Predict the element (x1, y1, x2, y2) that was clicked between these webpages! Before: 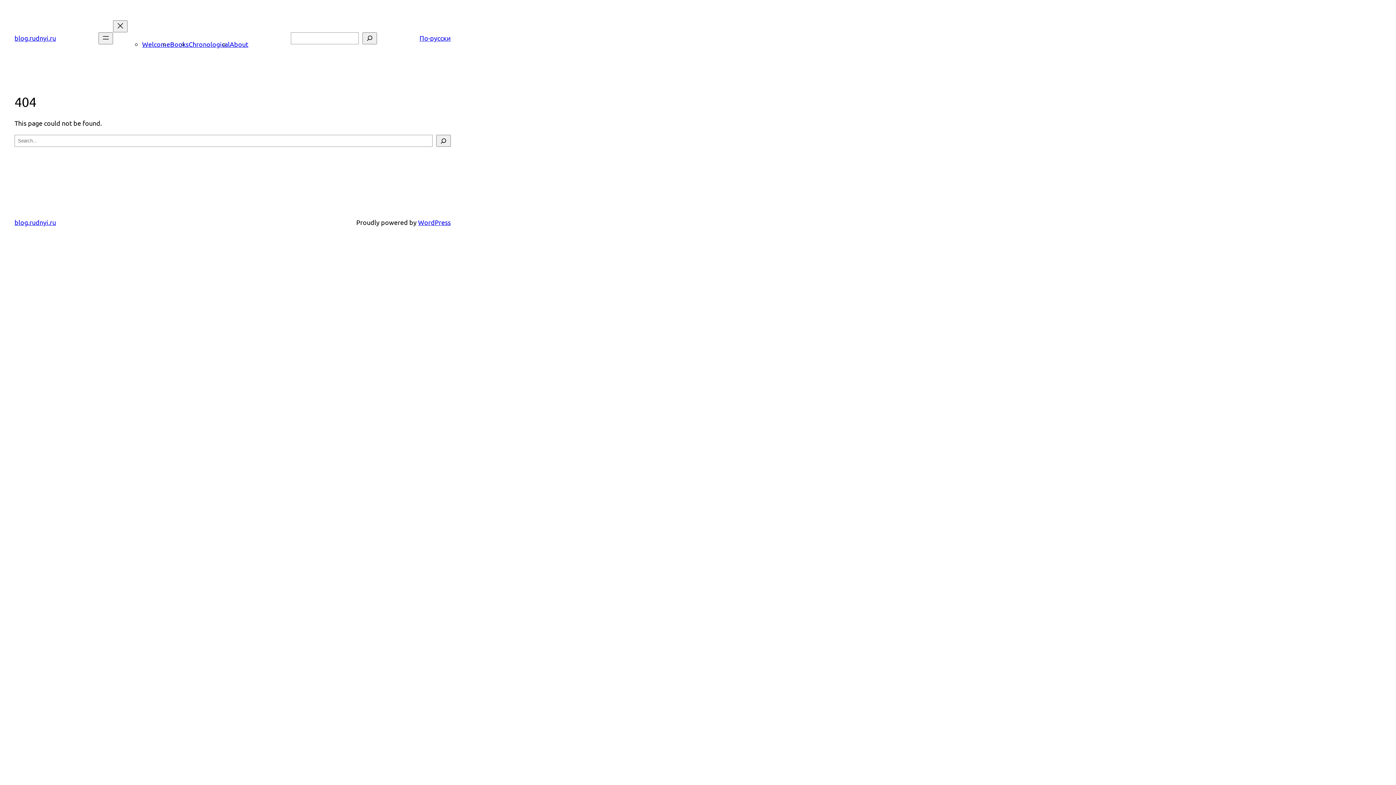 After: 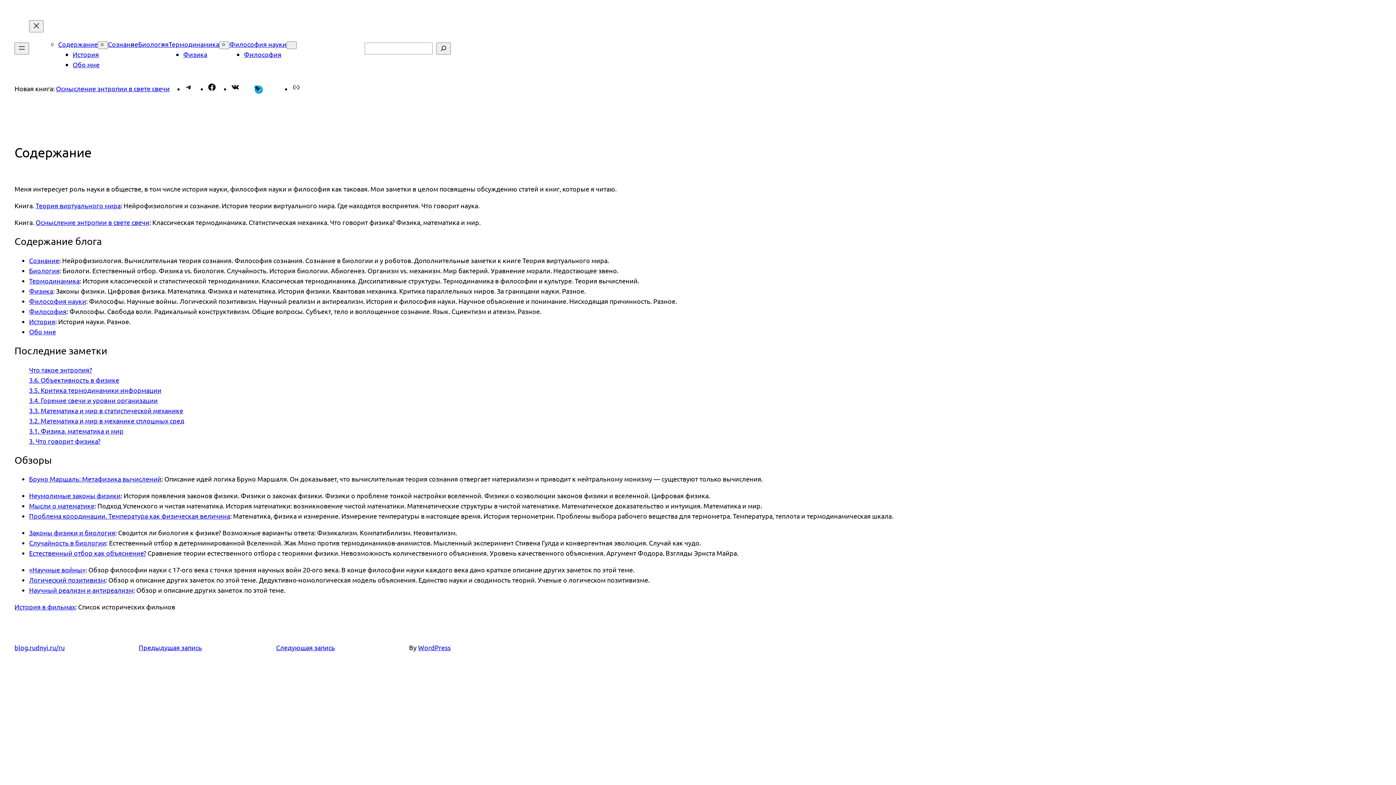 Action: label: По-русски bbox: (419, 34, 450, 41)